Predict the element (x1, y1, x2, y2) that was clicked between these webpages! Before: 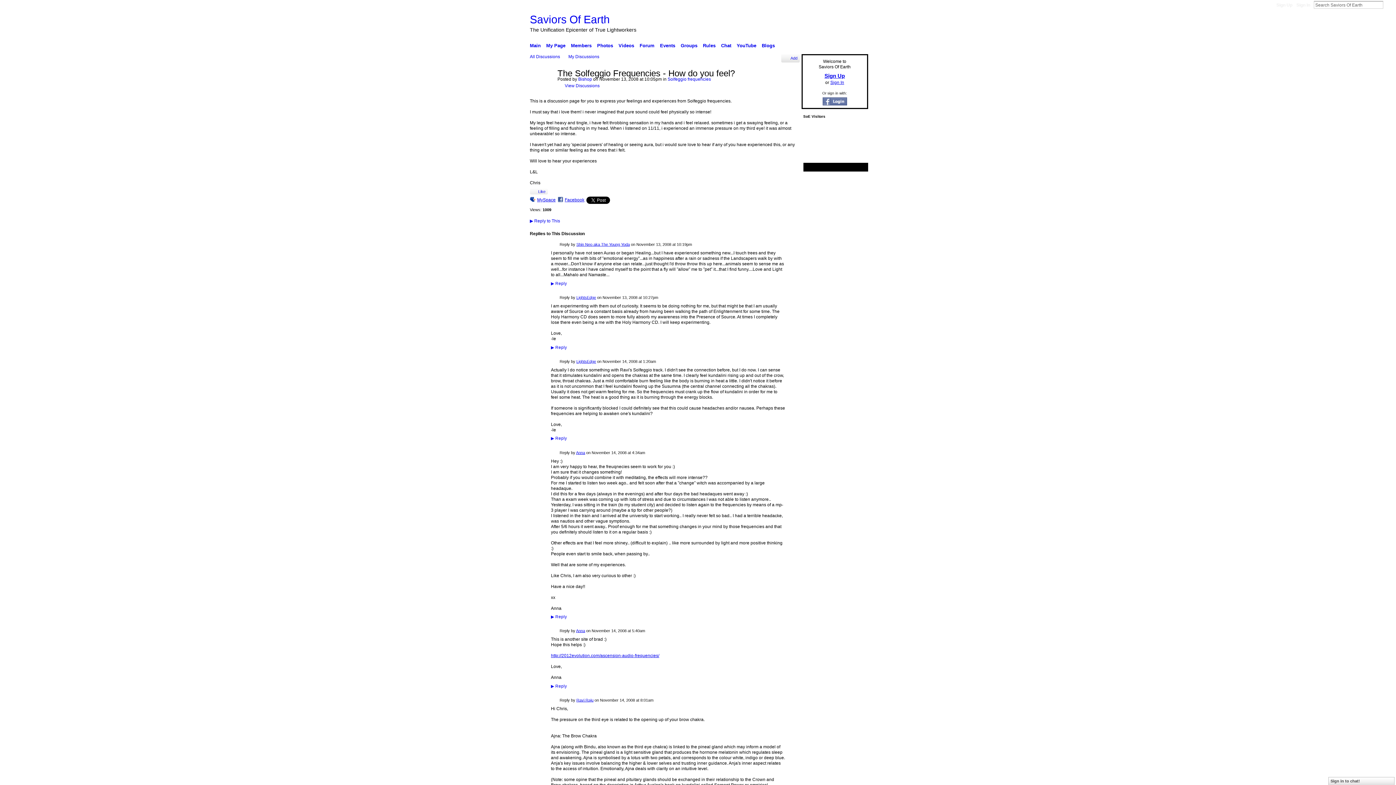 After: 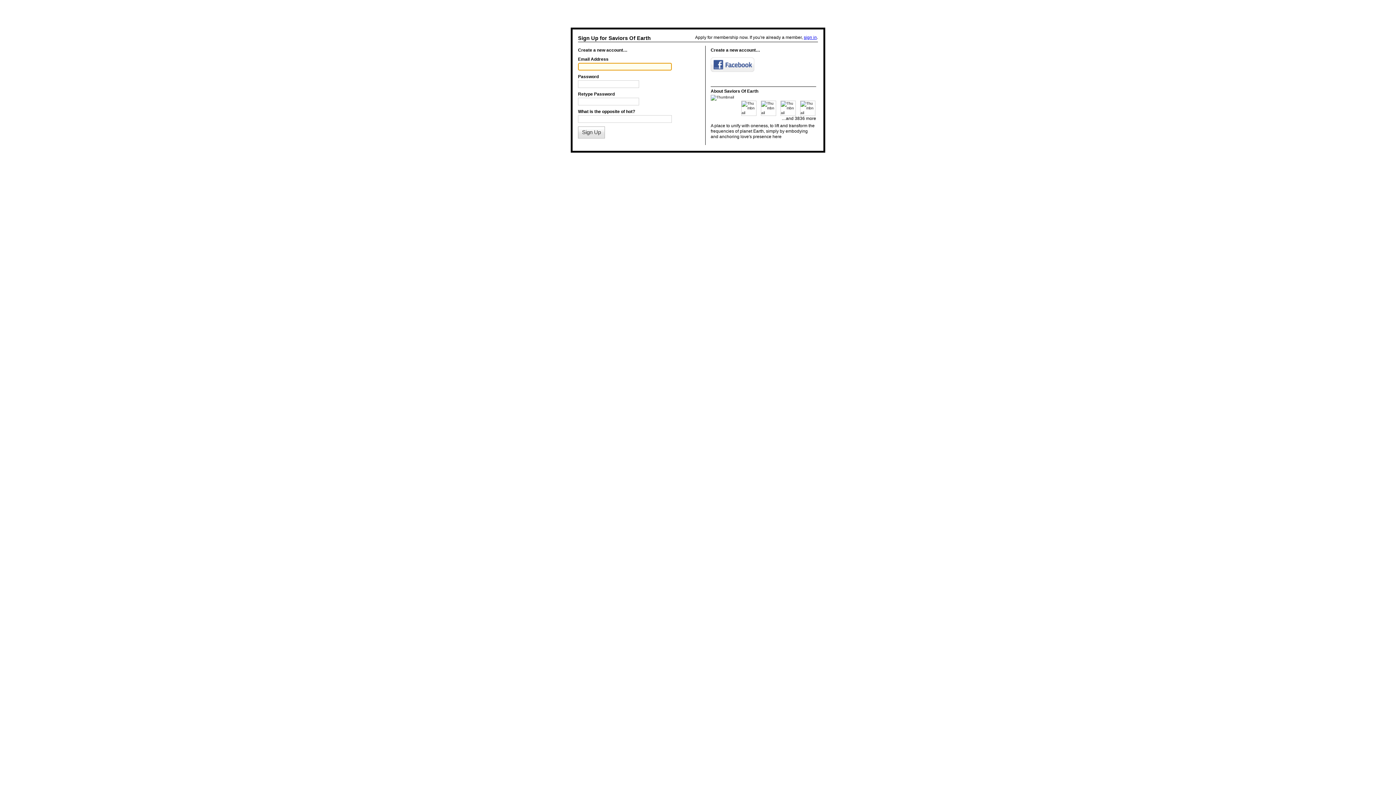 Action: bbox: (719, 41, 733, 50) label: Chat